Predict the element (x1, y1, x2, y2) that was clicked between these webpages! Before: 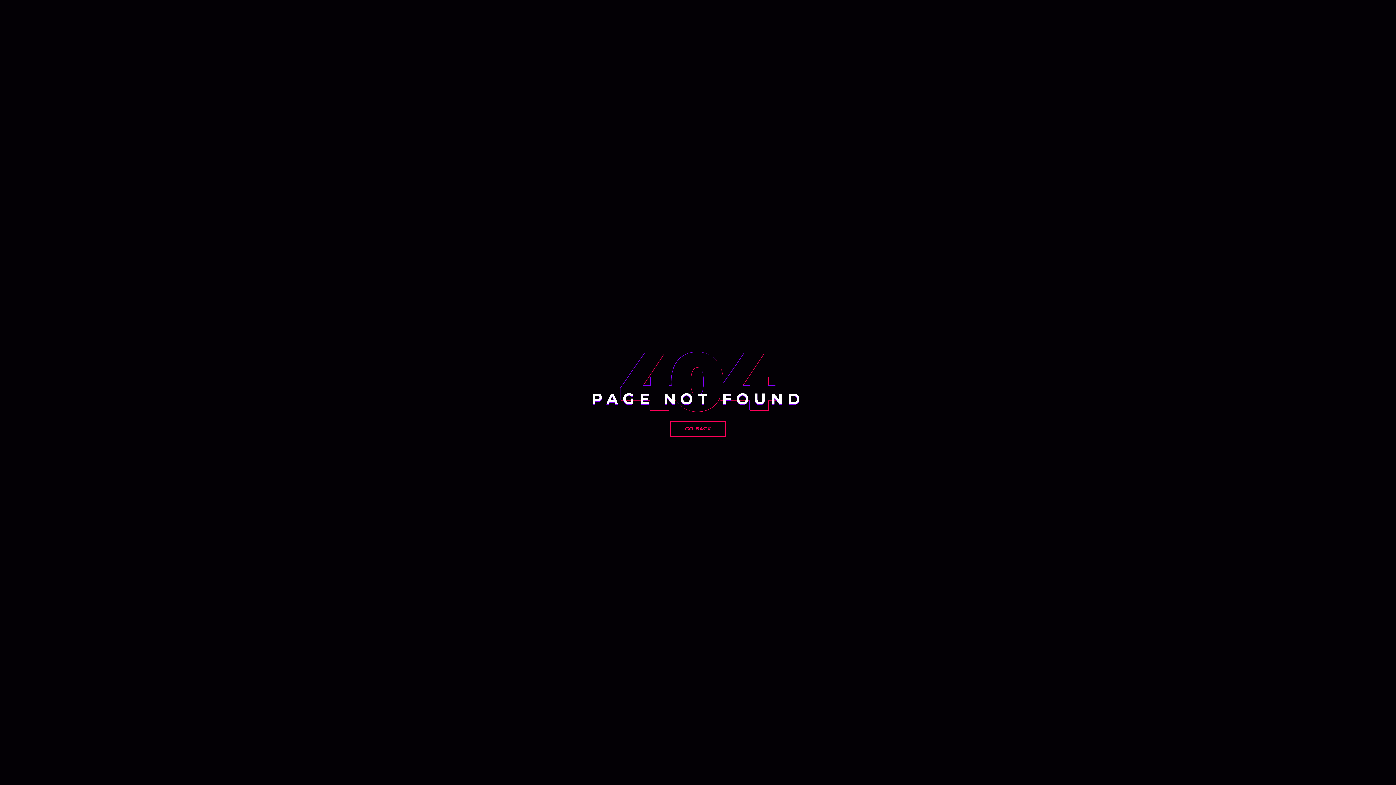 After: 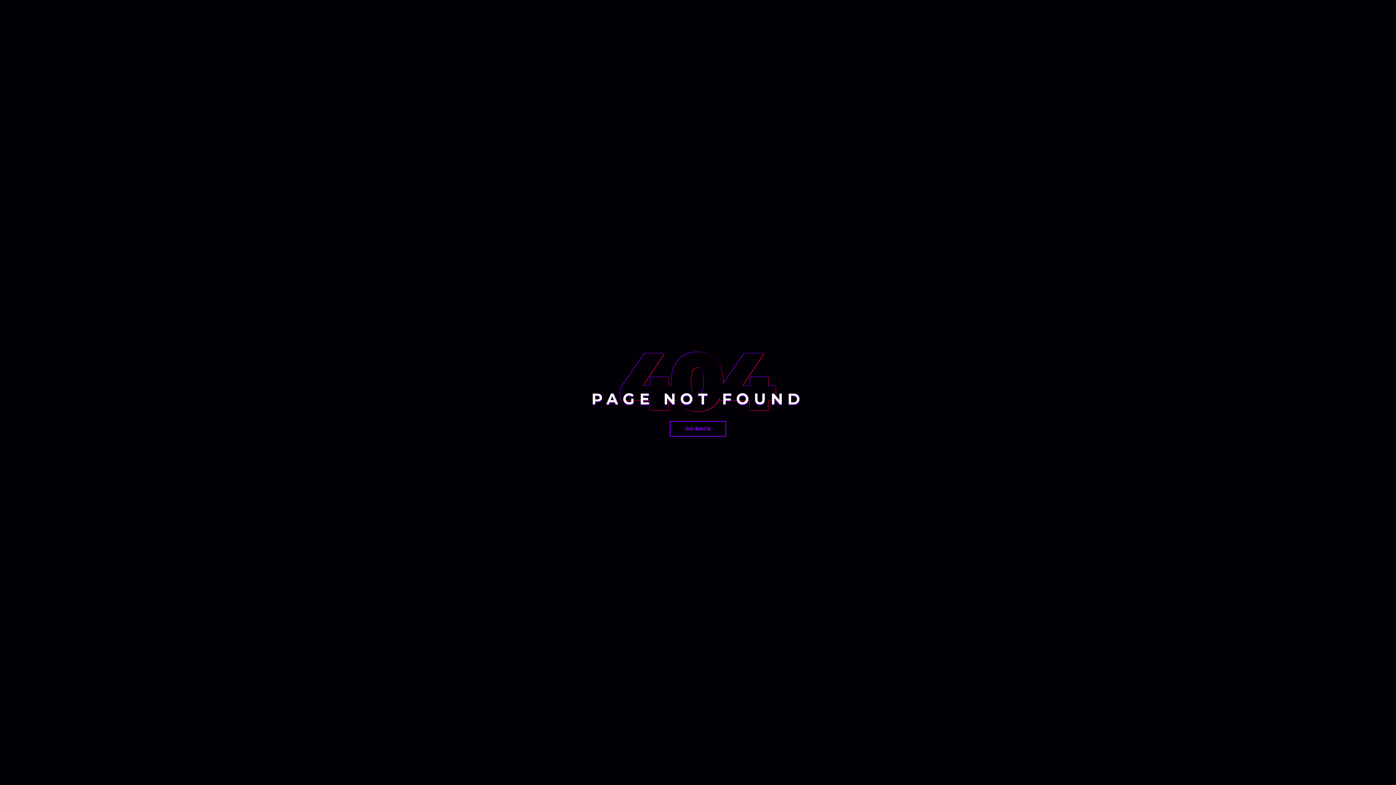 Action: bbox: (670, 421, 726, 436) label: GO BACK